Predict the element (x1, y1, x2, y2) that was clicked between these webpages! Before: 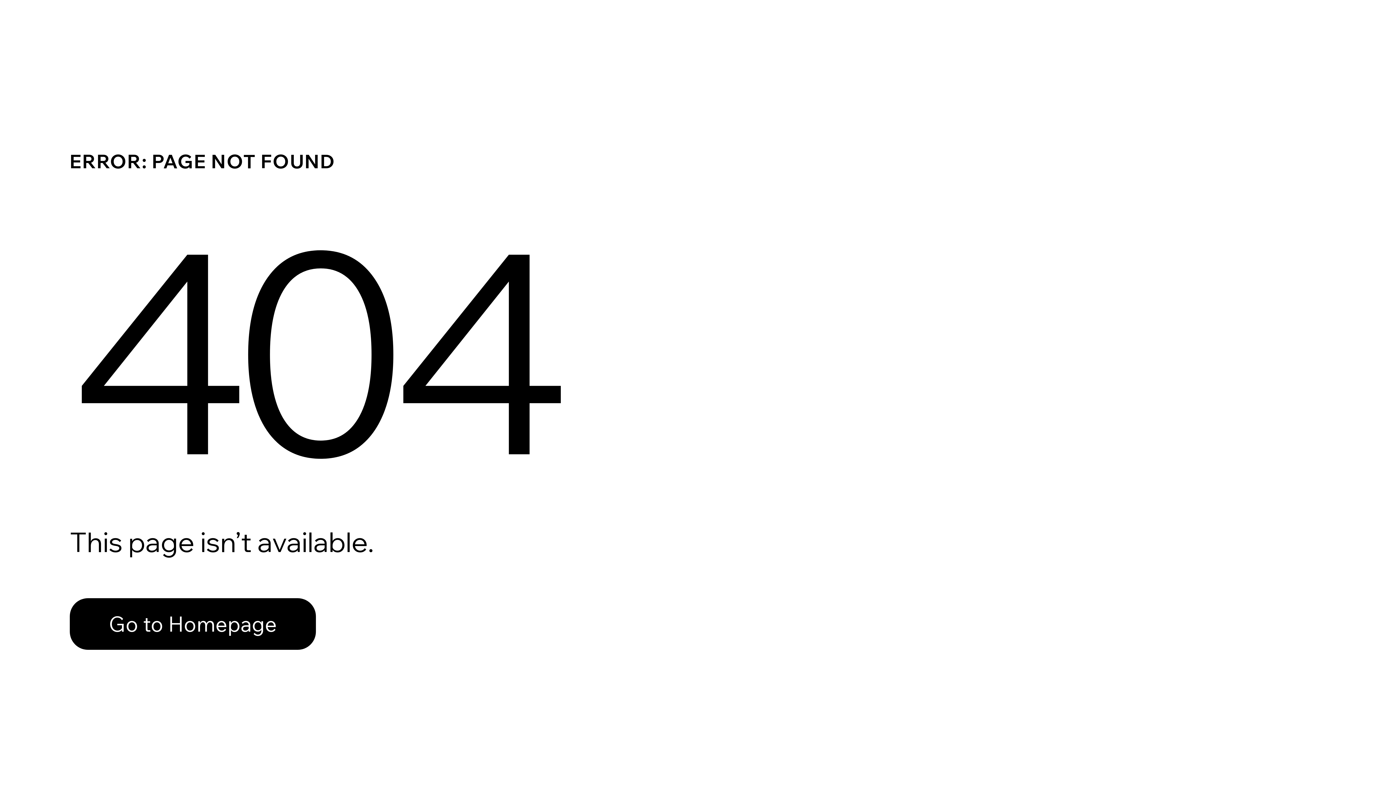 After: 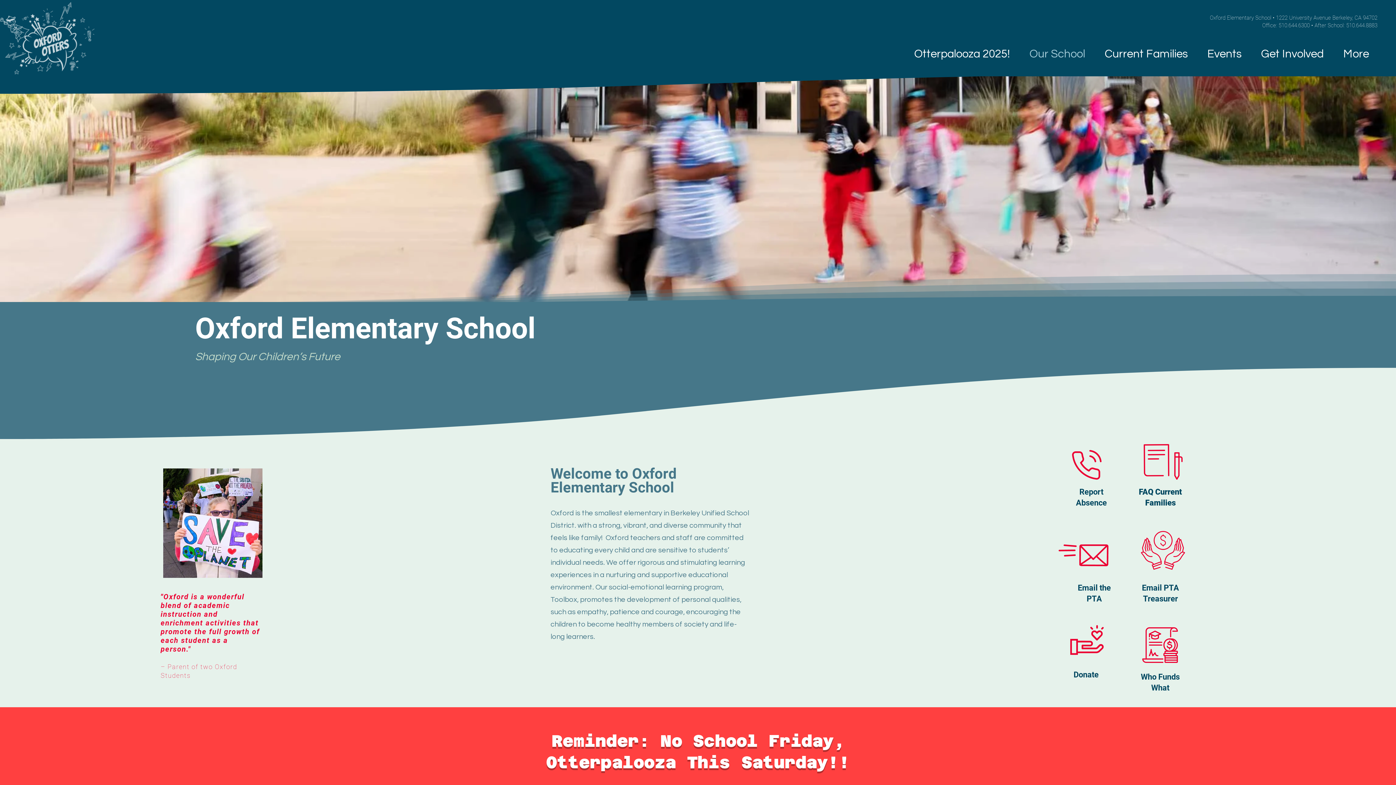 Action: bbox: (69, 582, 768, 659) label: Go to Homepage